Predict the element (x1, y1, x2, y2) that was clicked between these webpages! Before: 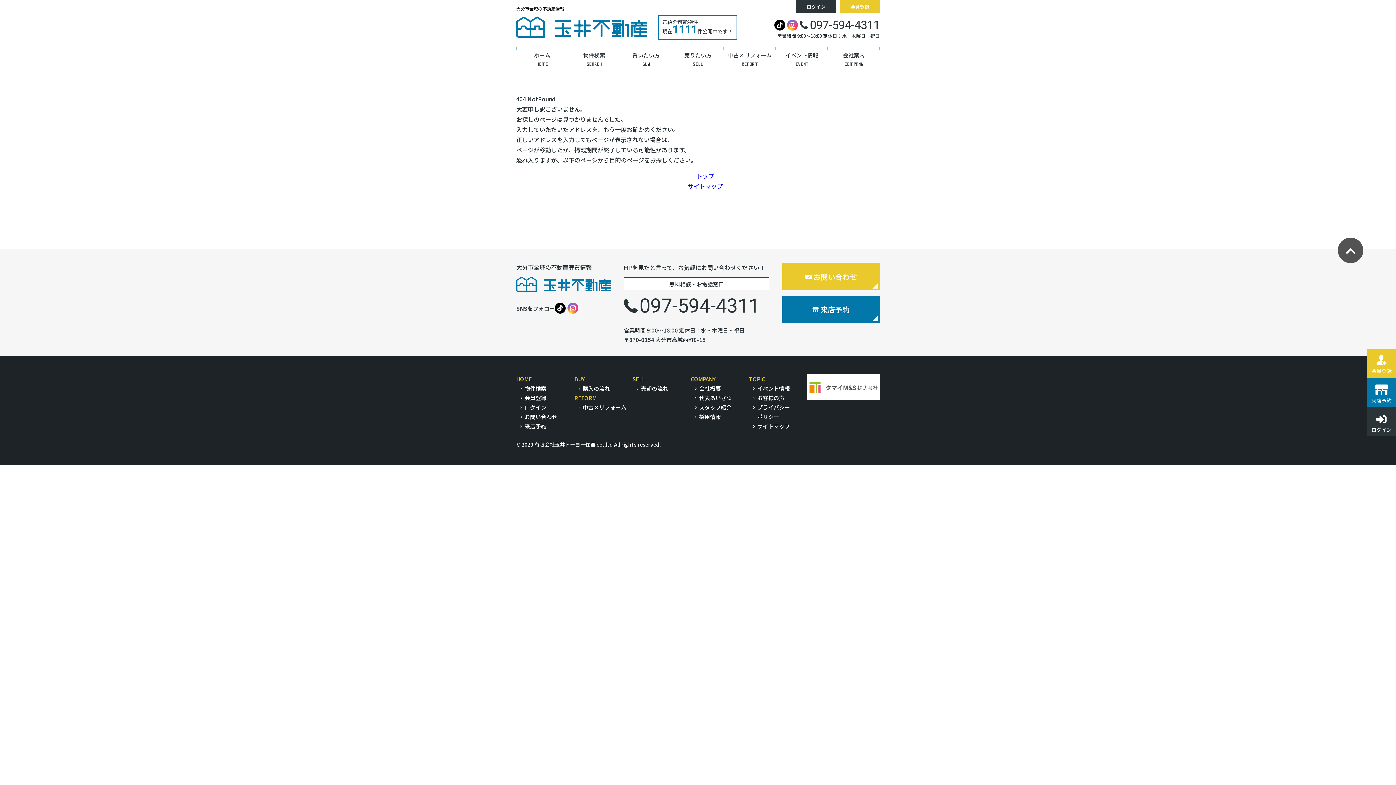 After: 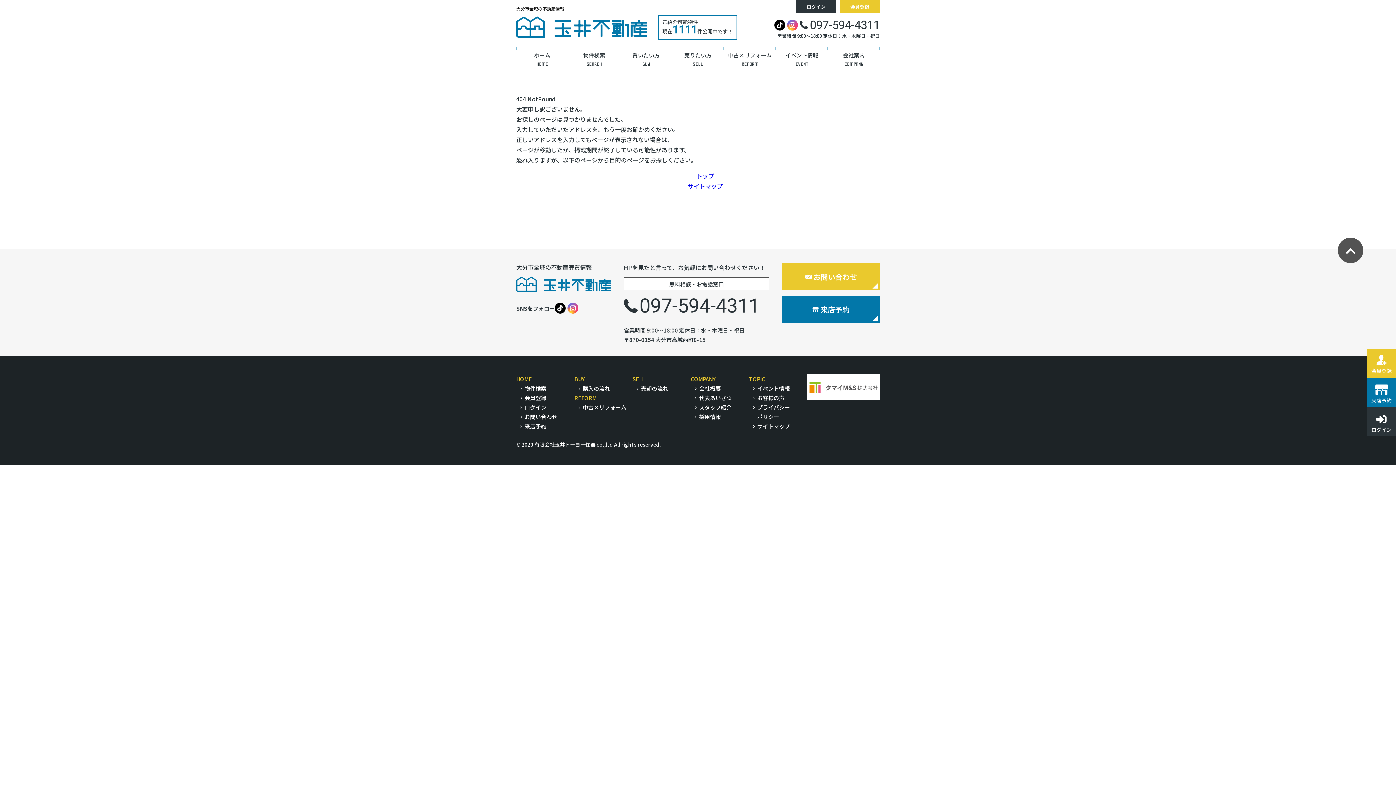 Action: bbox: (749, 375, 765, 382) label: TOPIC